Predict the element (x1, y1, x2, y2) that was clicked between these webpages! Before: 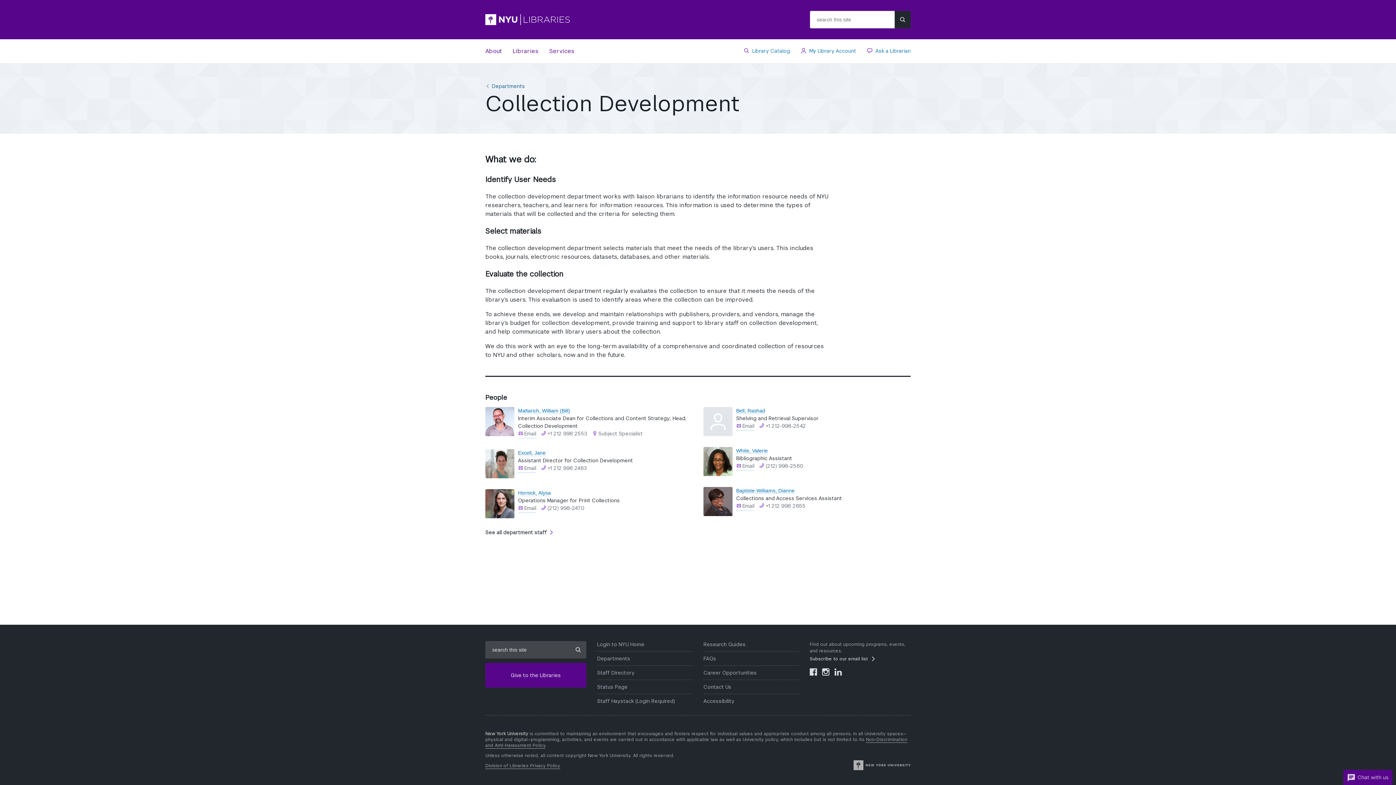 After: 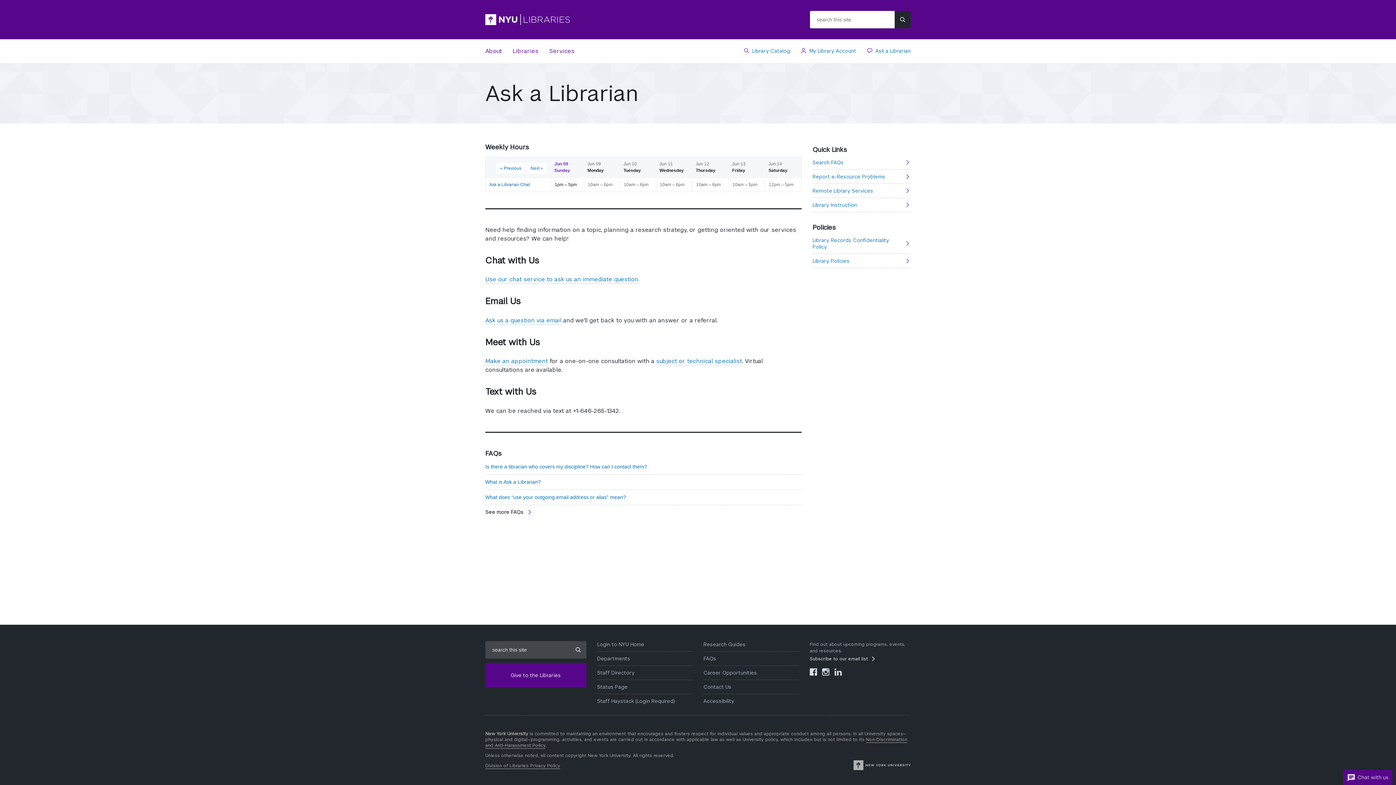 Action: bbox: (866, 39, 910, 62) label:  Ask a Librarian